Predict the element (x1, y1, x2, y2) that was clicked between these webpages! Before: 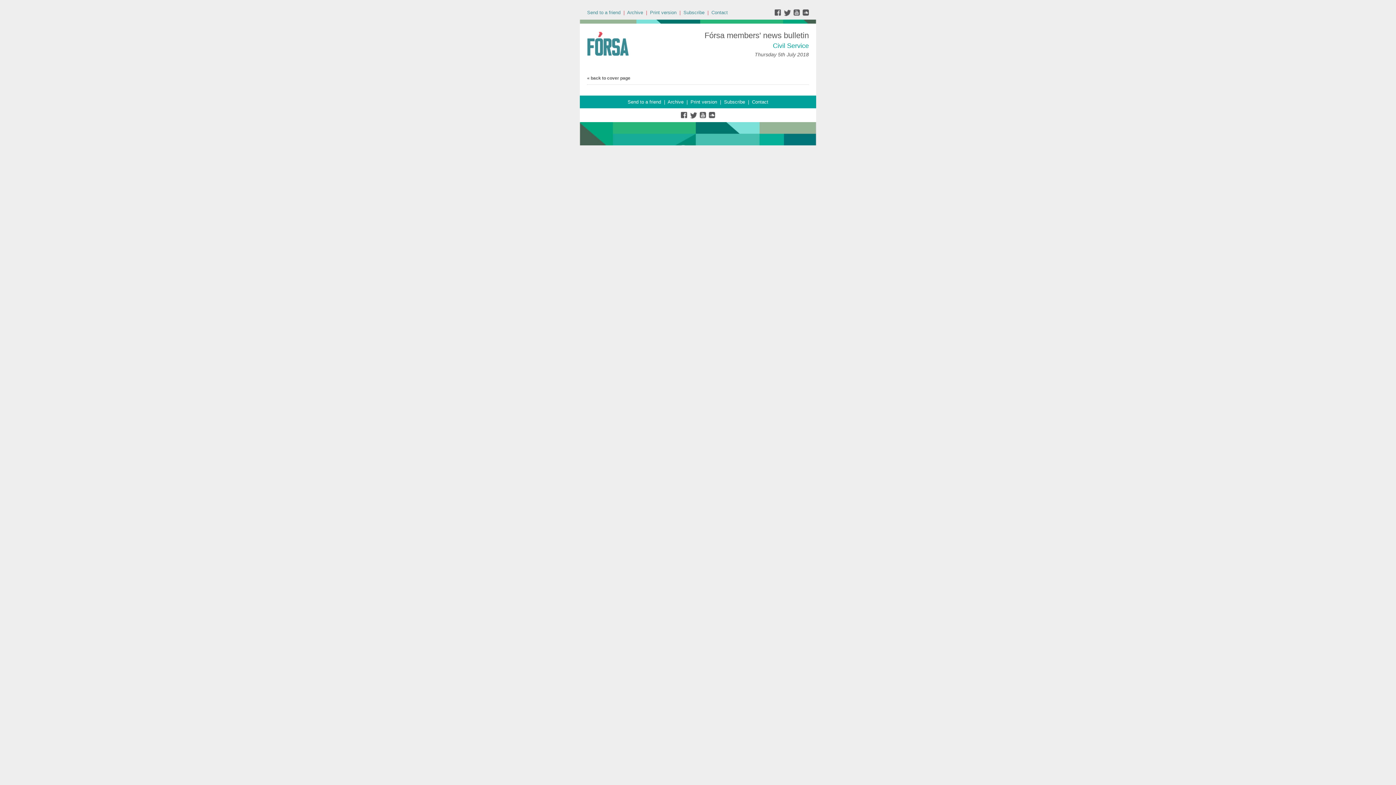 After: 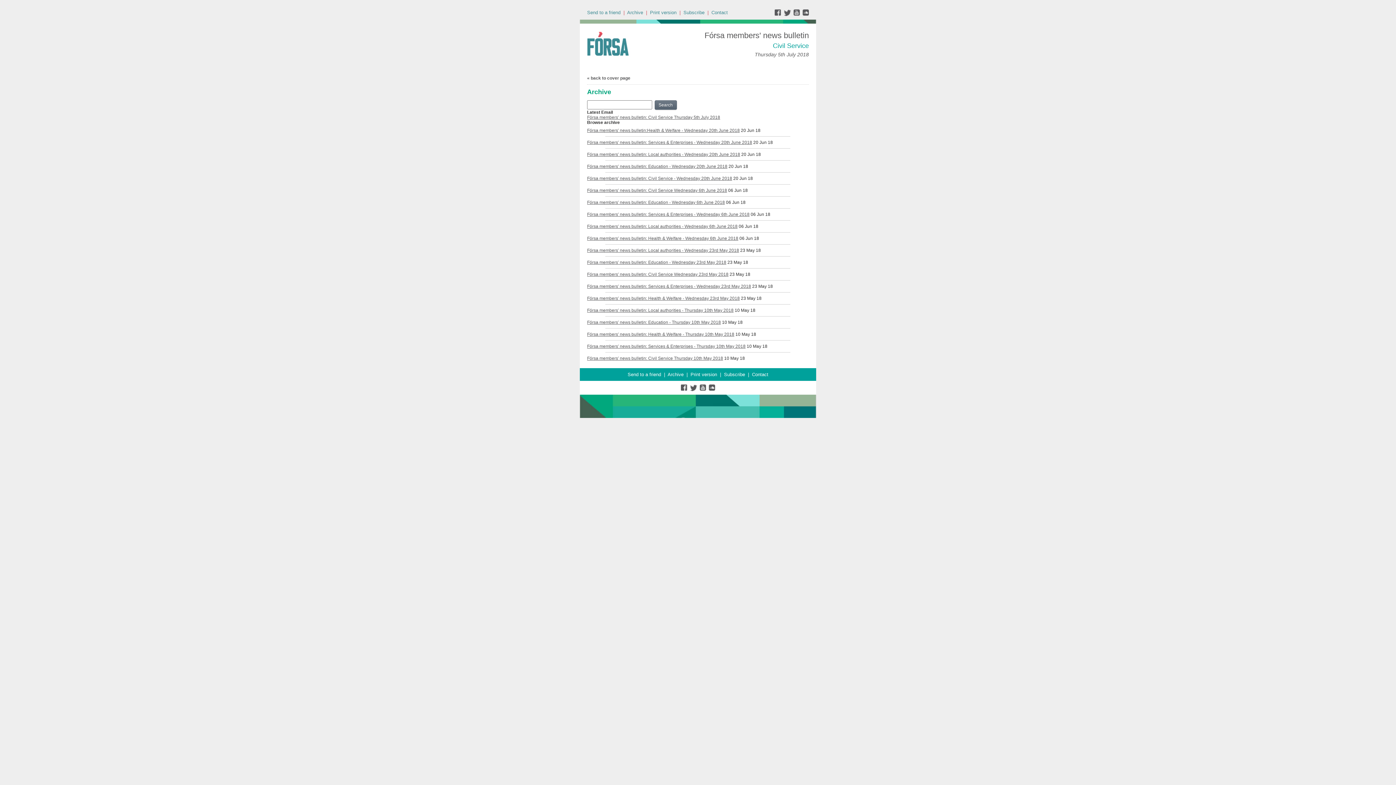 Action: label: Archive bbox: (627, 9, 643, 15)